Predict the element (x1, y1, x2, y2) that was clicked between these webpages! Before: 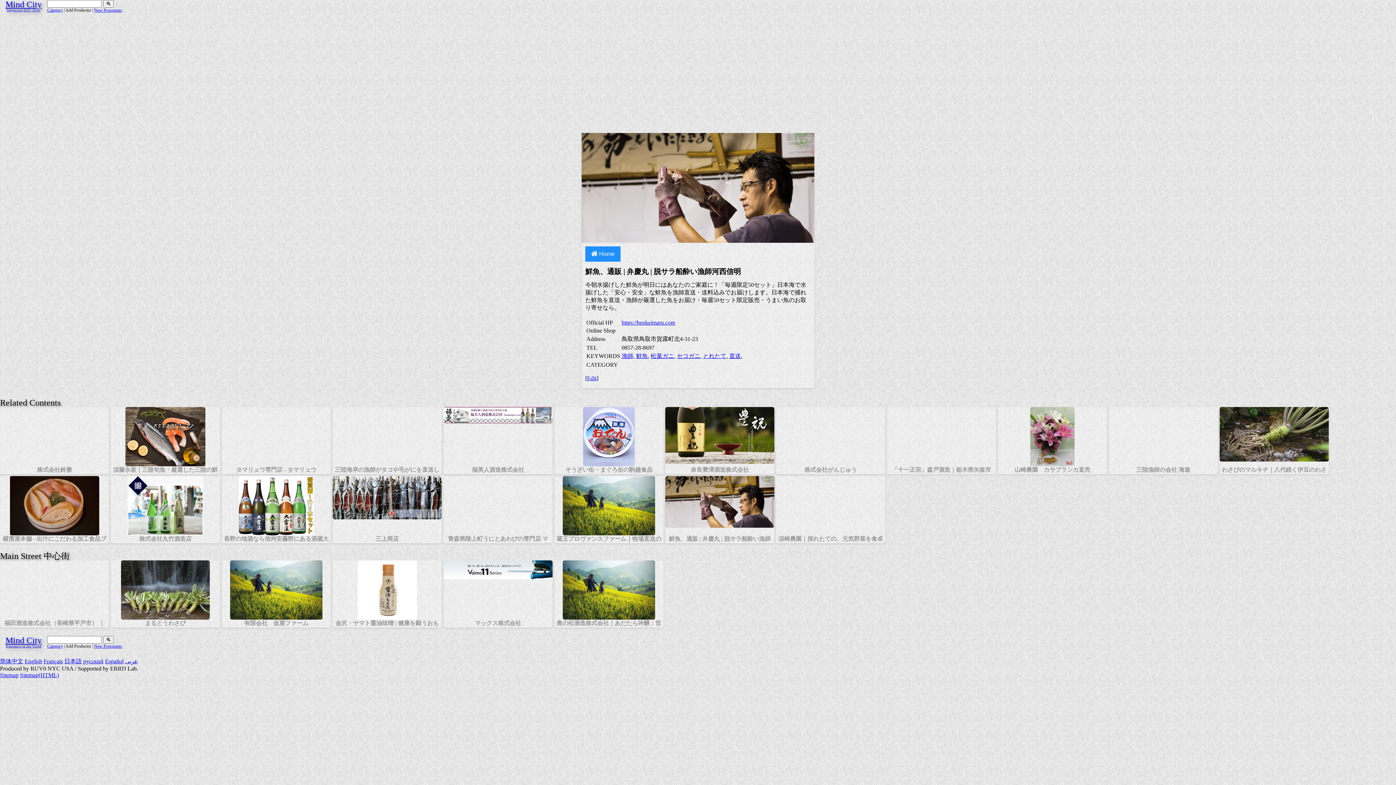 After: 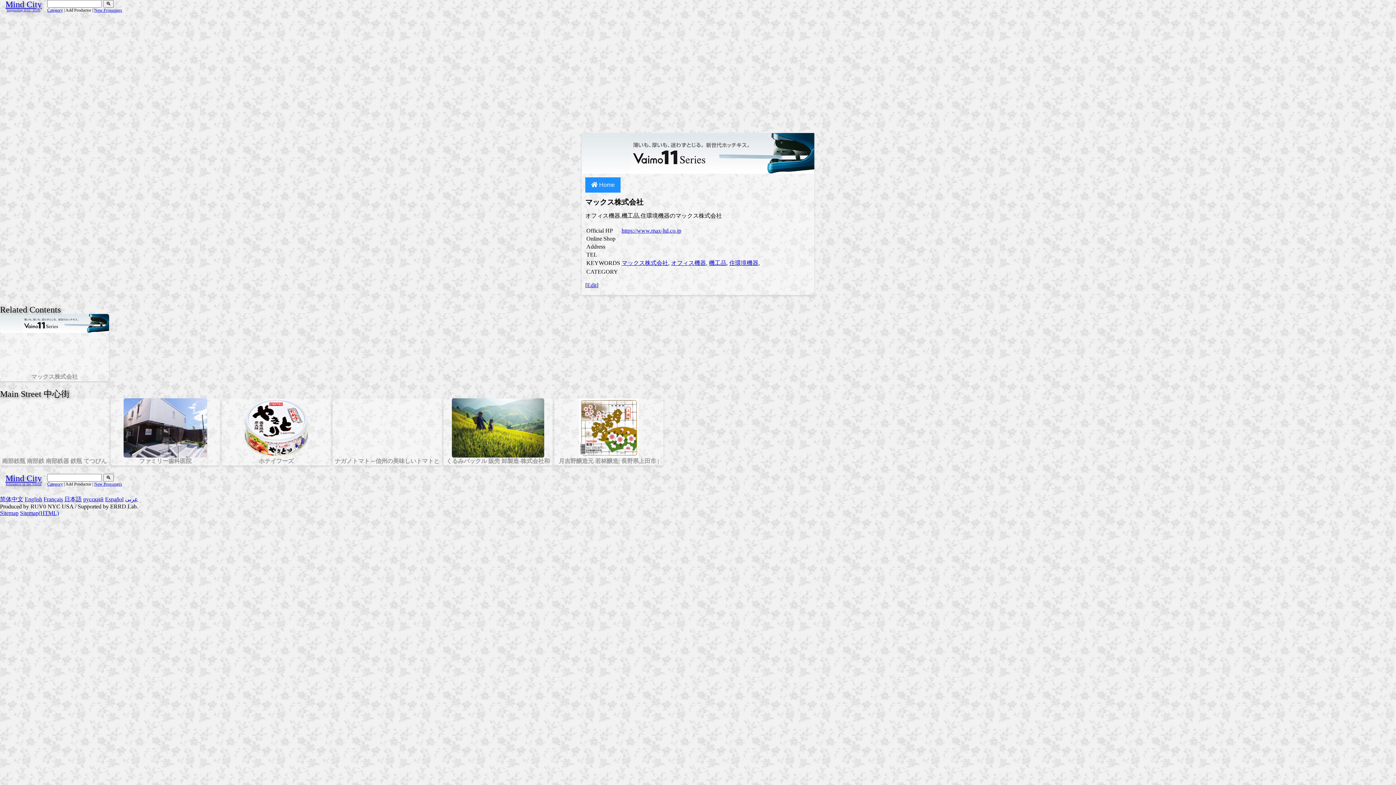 Action: bbox: (443, 560, 552, 628) label: マックス株式会社

オフィス機器,機工品,住環境機器のマックス株式会社

Prosumer